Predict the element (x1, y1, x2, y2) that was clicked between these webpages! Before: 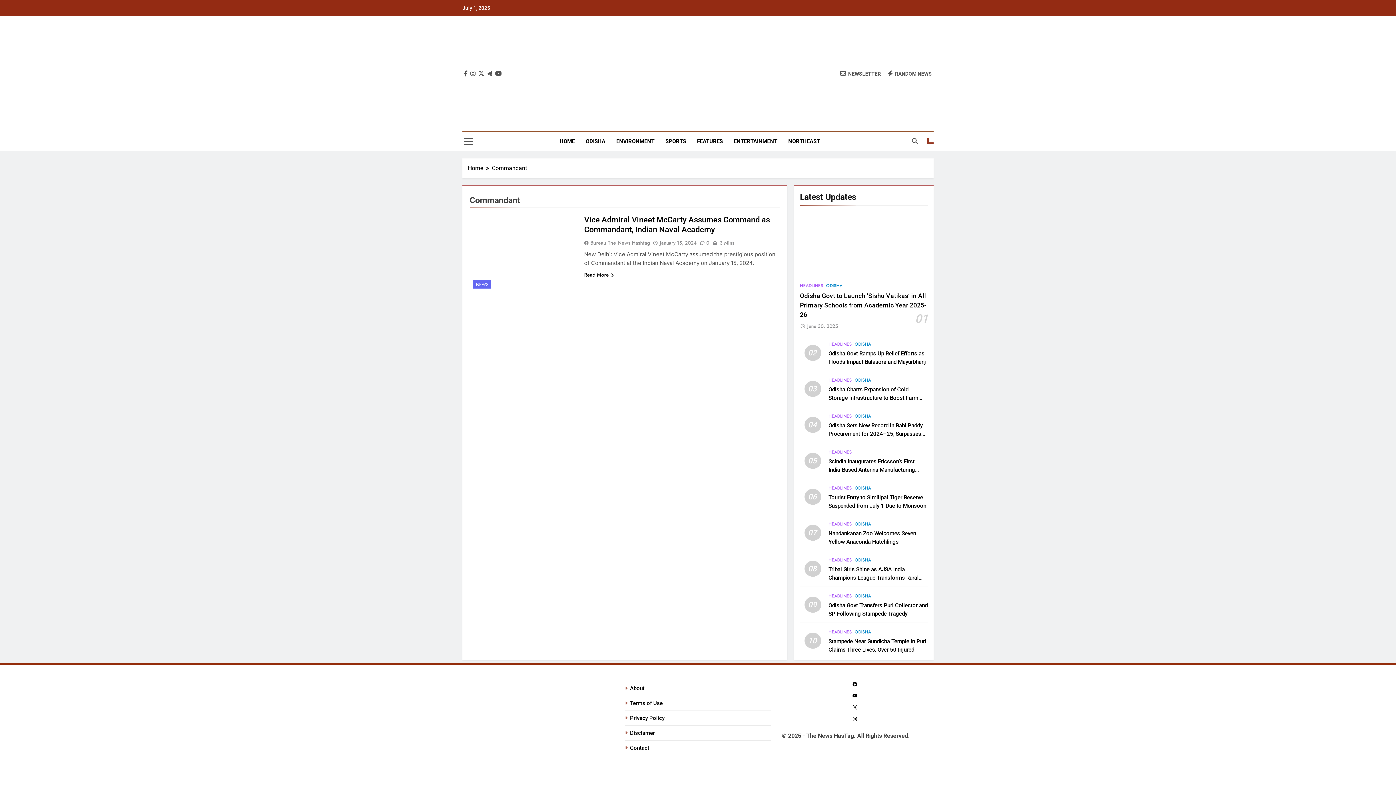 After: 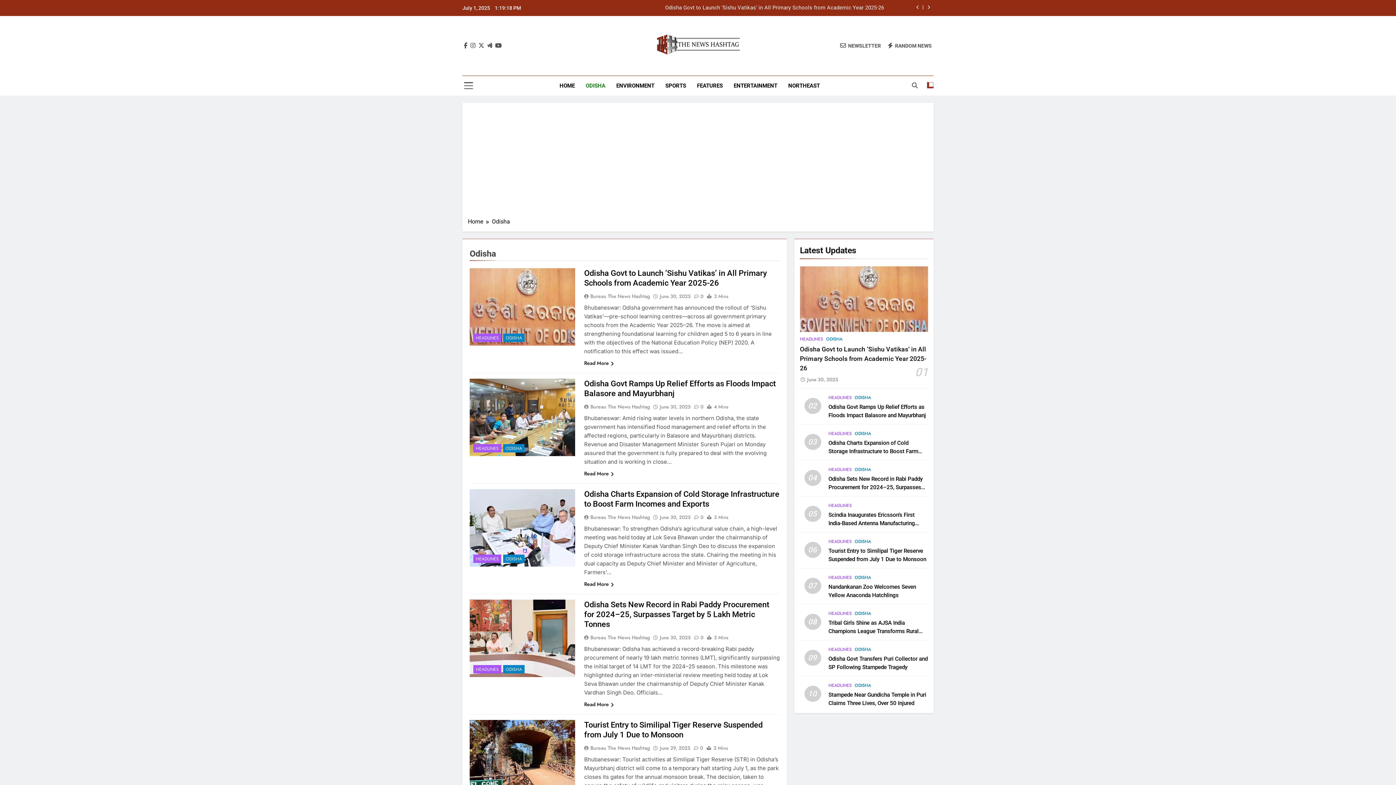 Action: bbox: (580, 131, 610, 151) label: ODISHA